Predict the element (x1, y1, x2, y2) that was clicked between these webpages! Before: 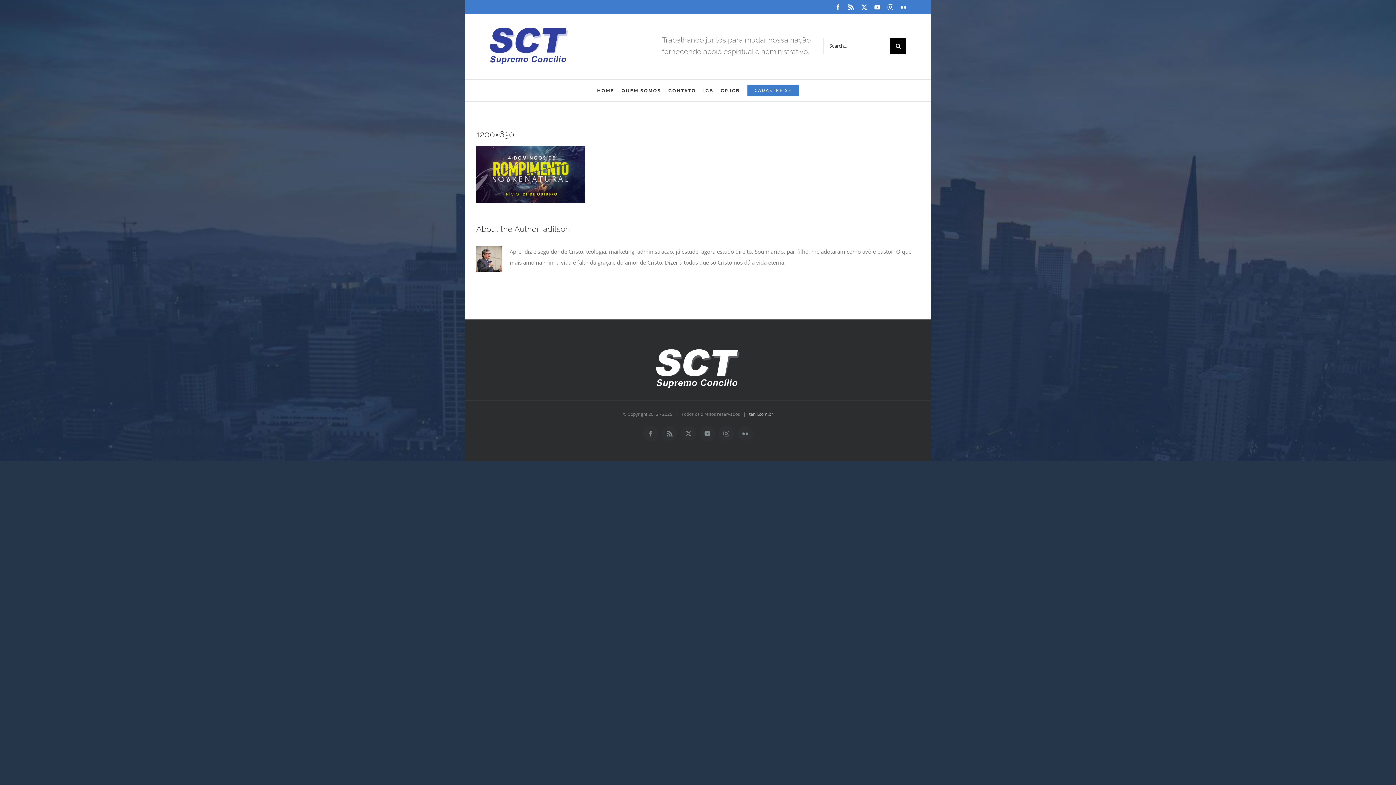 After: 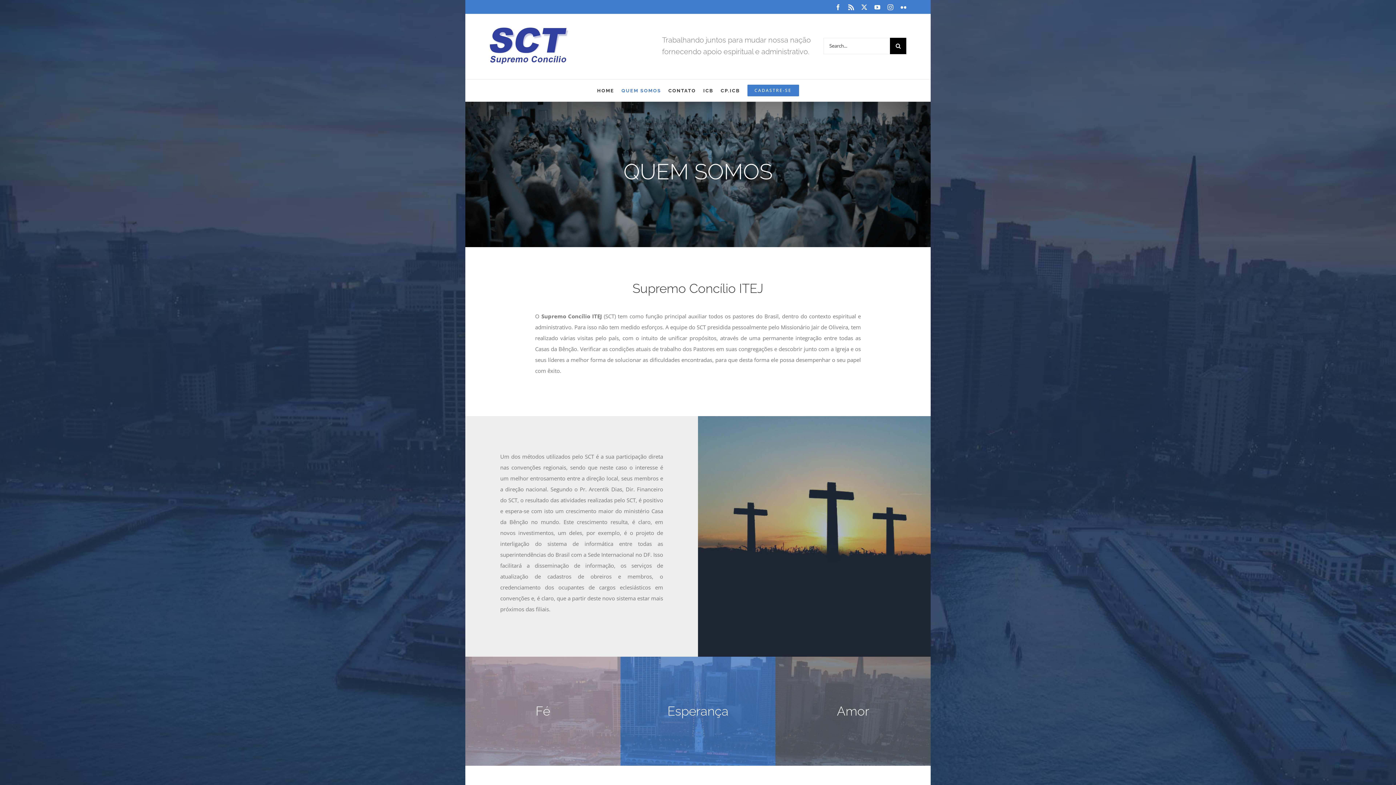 Action: bbox: (621, 79, 661, 101) label: QUEM SOMOS